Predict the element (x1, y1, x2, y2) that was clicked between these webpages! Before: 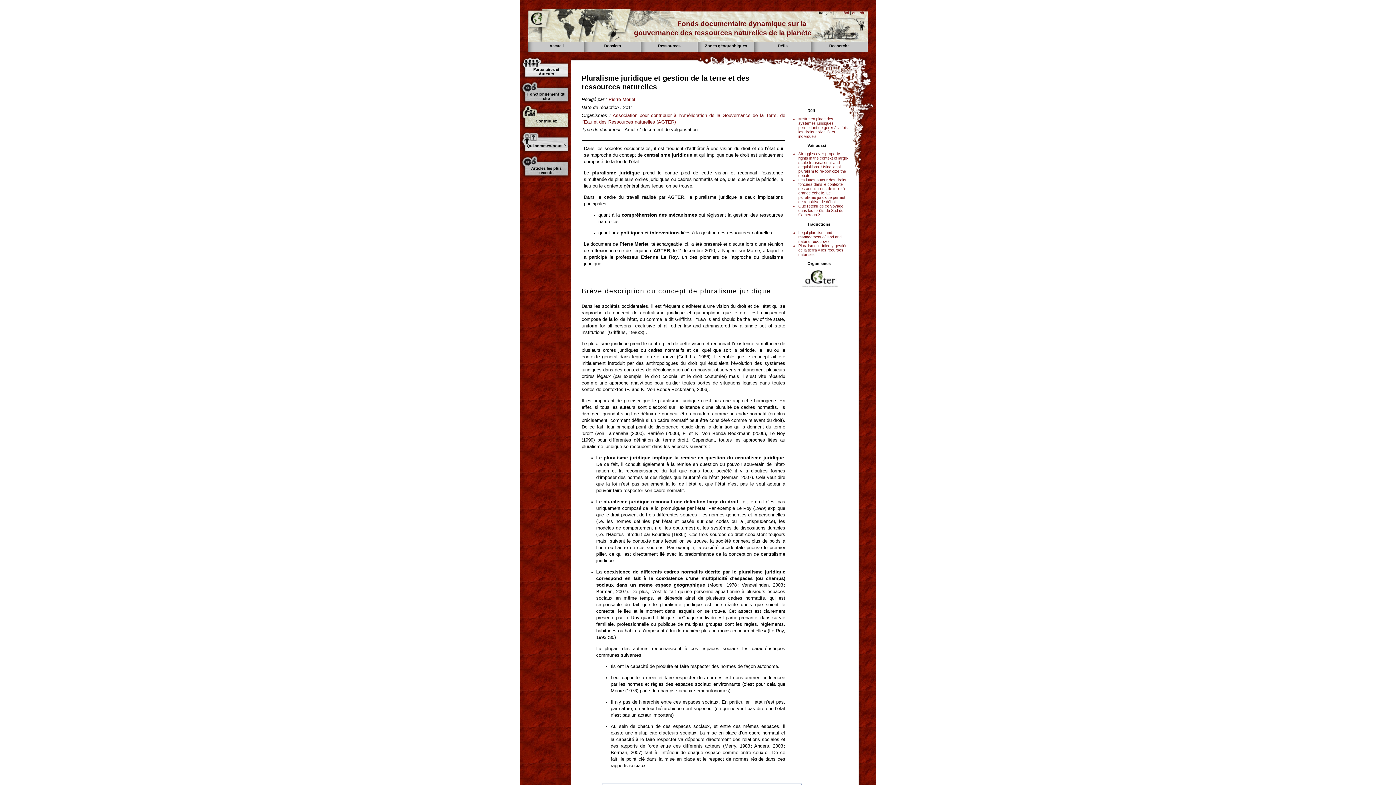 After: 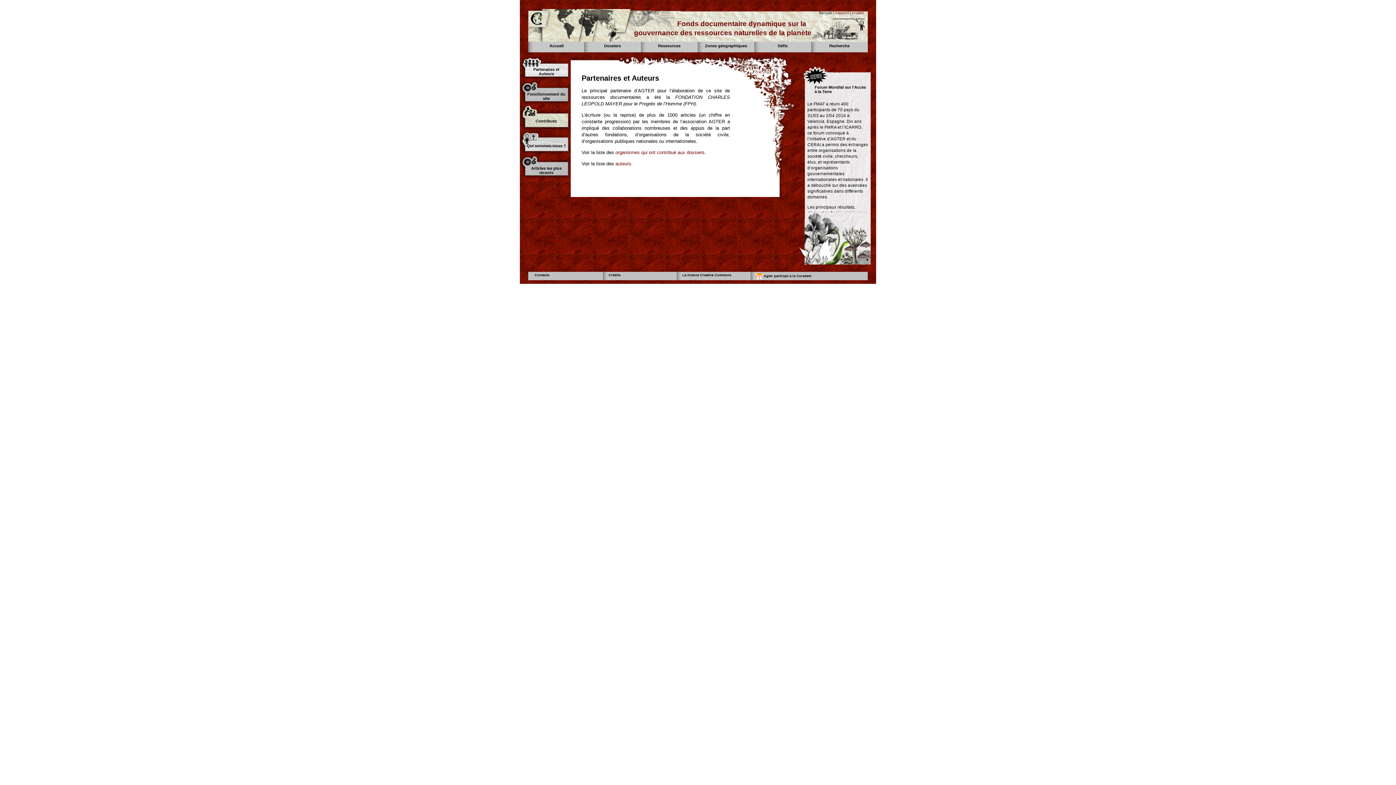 Action: label: Partenaires et Auteurs bbox: (525, 65, 567, 77)